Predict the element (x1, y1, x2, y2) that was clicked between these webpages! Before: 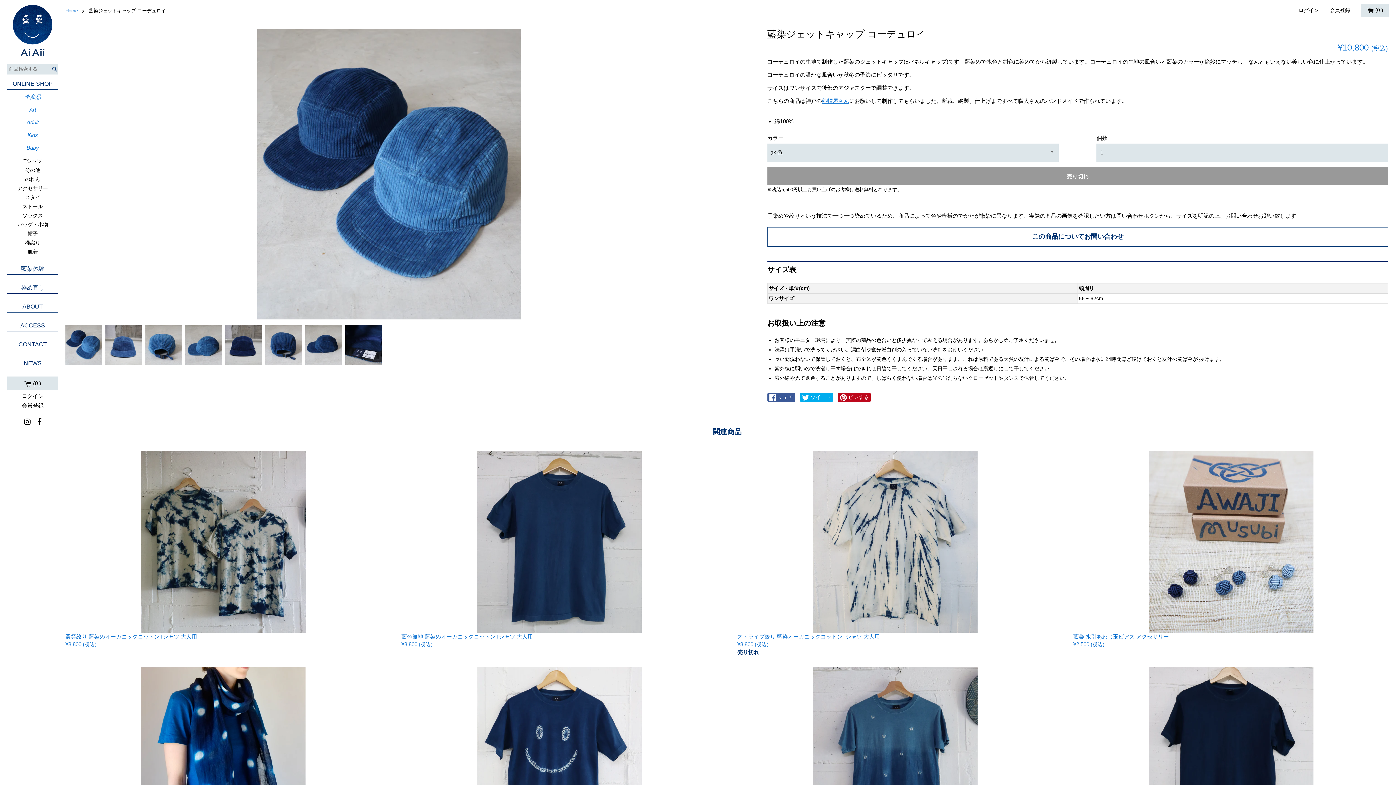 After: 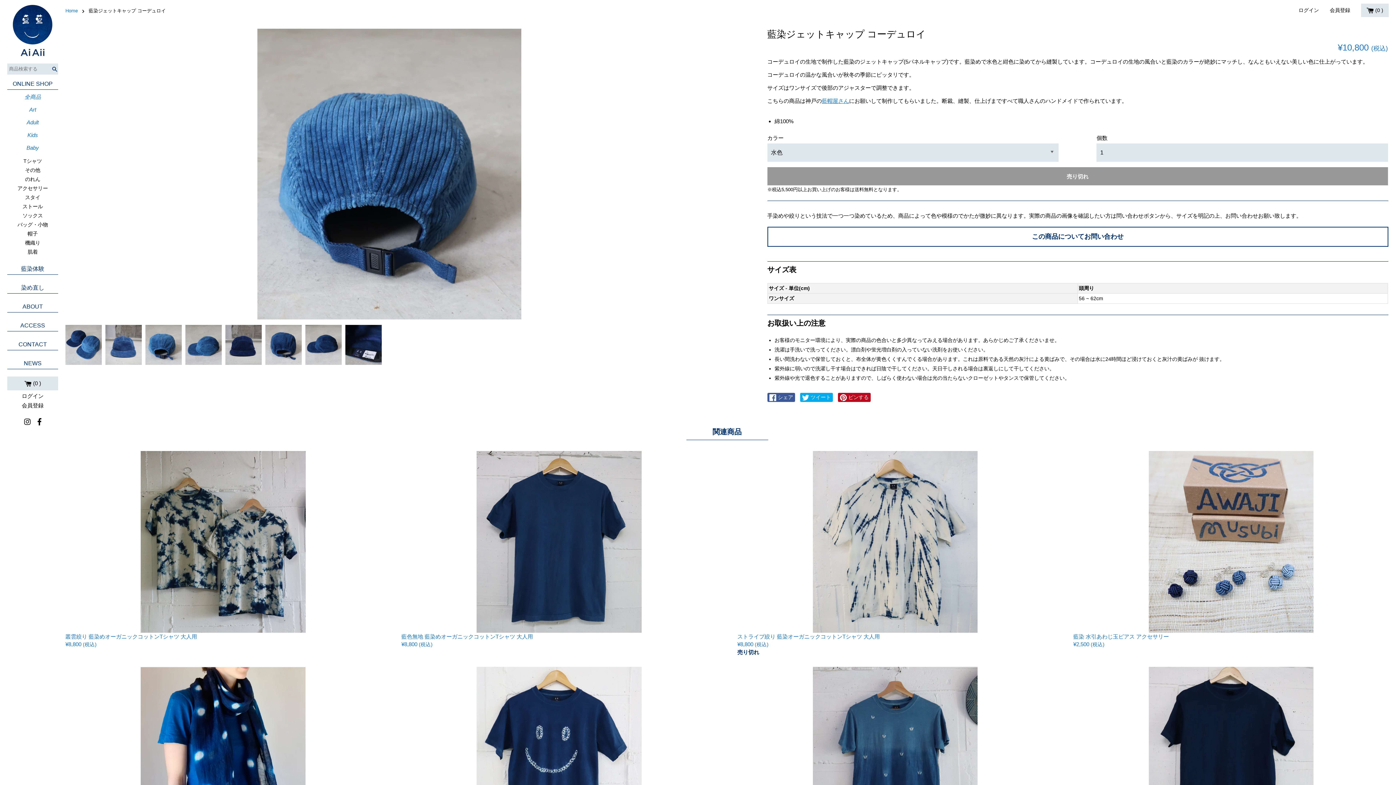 Action: bbox: (145, 341, 181, 347)